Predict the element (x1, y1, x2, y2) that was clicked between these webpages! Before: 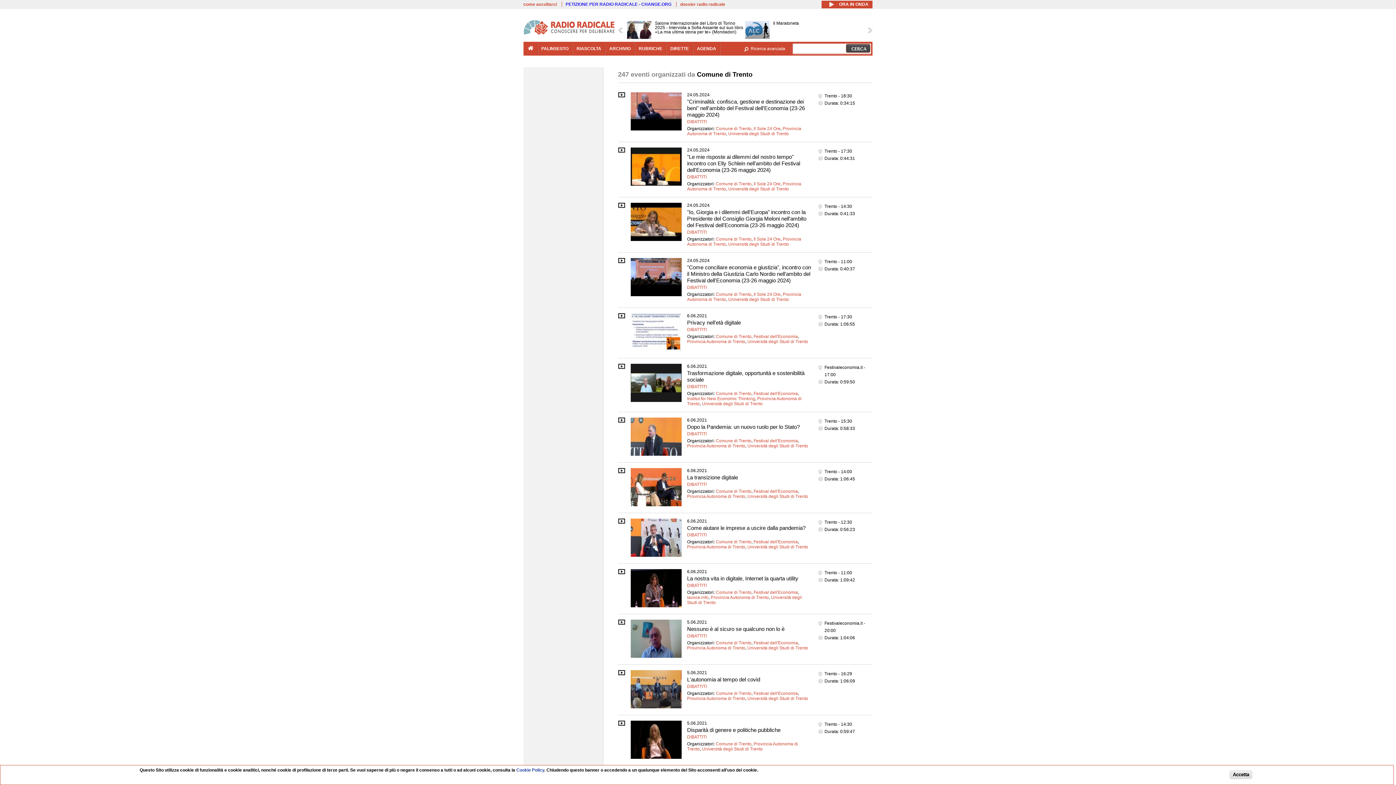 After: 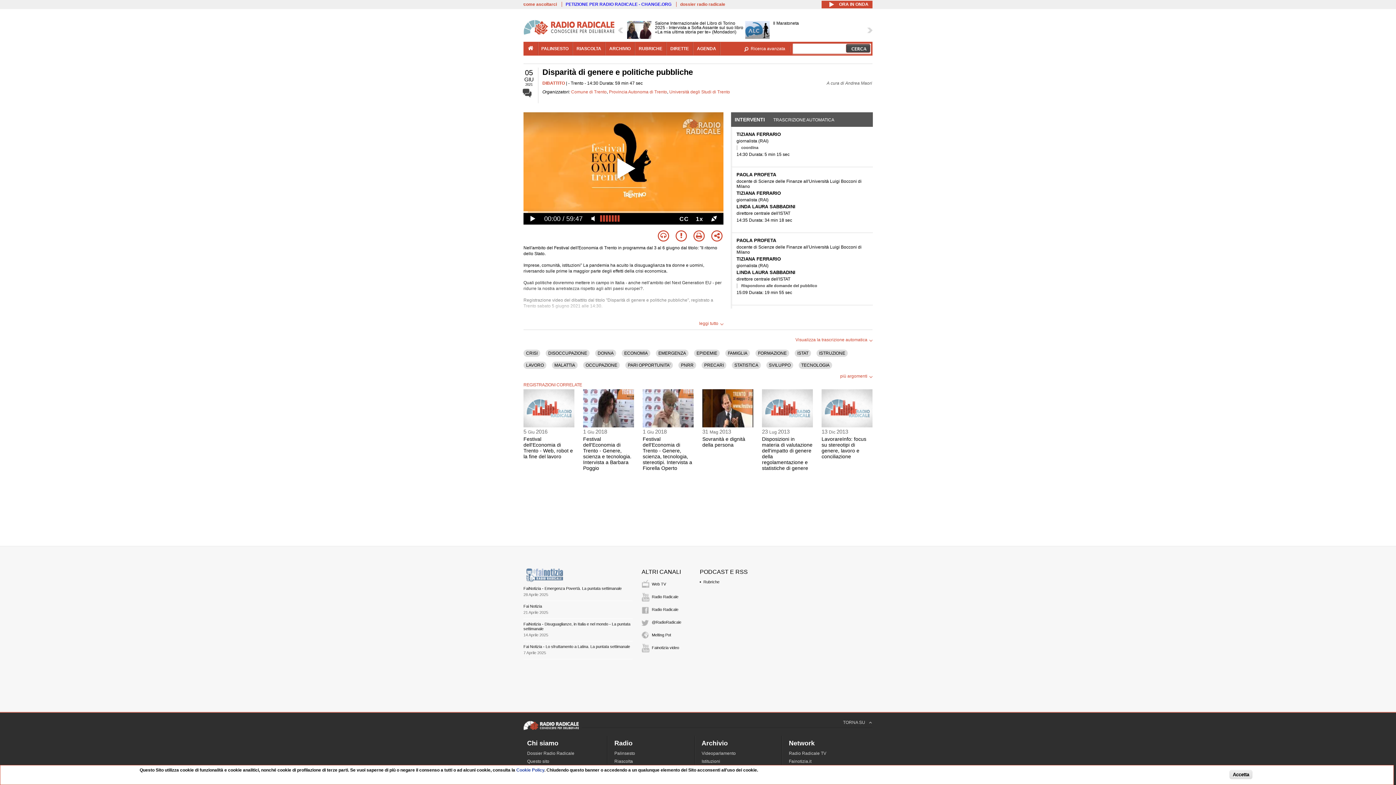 Action: bbox: (630, 755, 681, 760)